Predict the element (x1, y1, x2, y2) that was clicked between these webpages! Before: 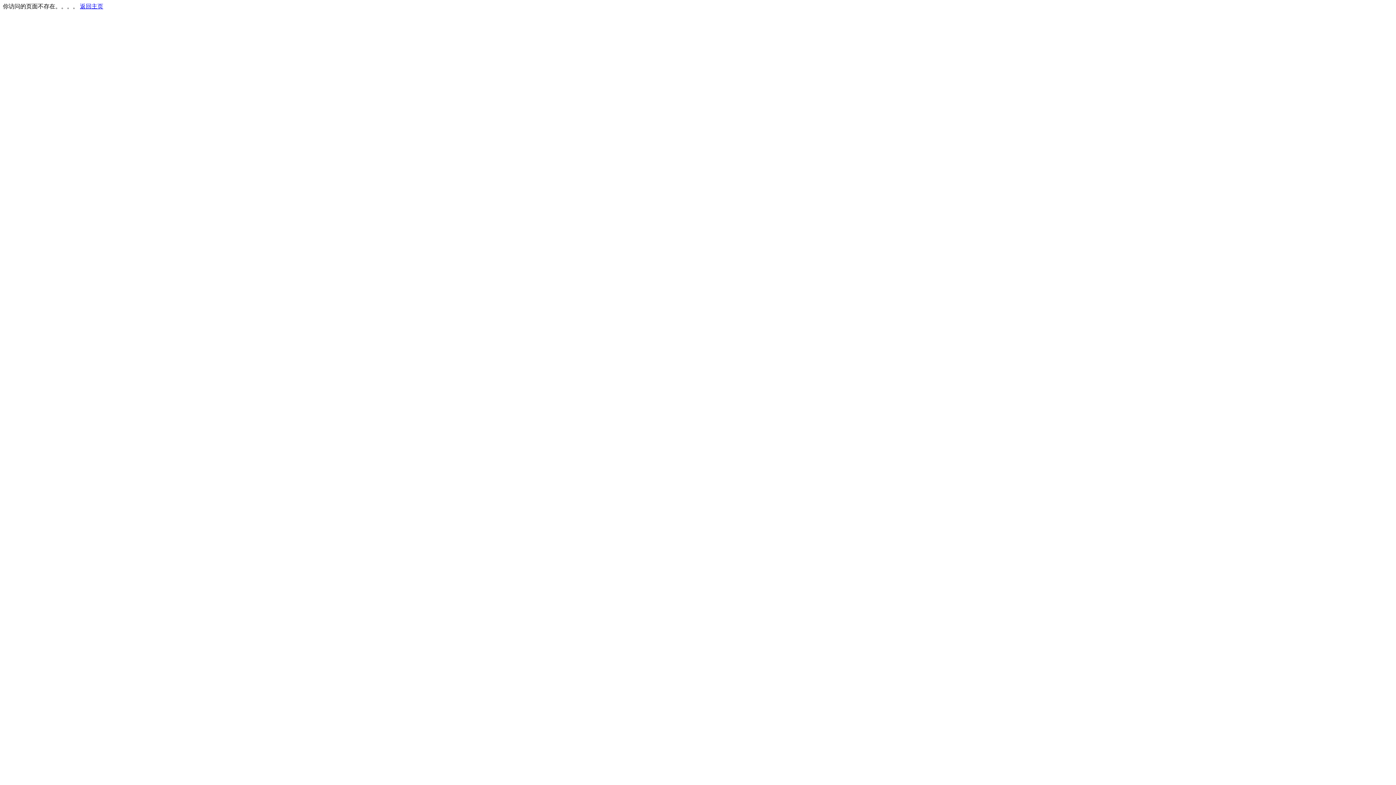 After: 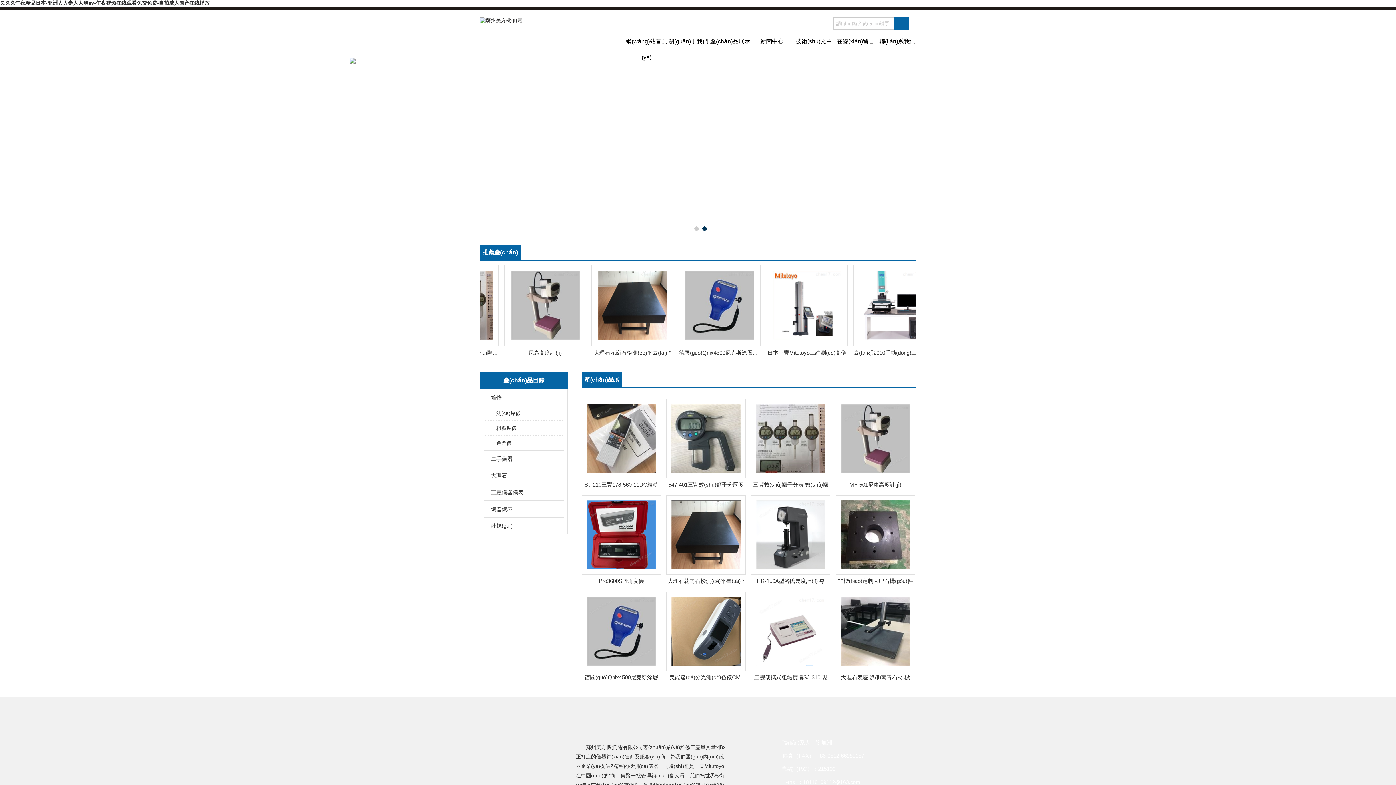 Action: label: 返回主页 bbox: (80, 3, 103, 9)